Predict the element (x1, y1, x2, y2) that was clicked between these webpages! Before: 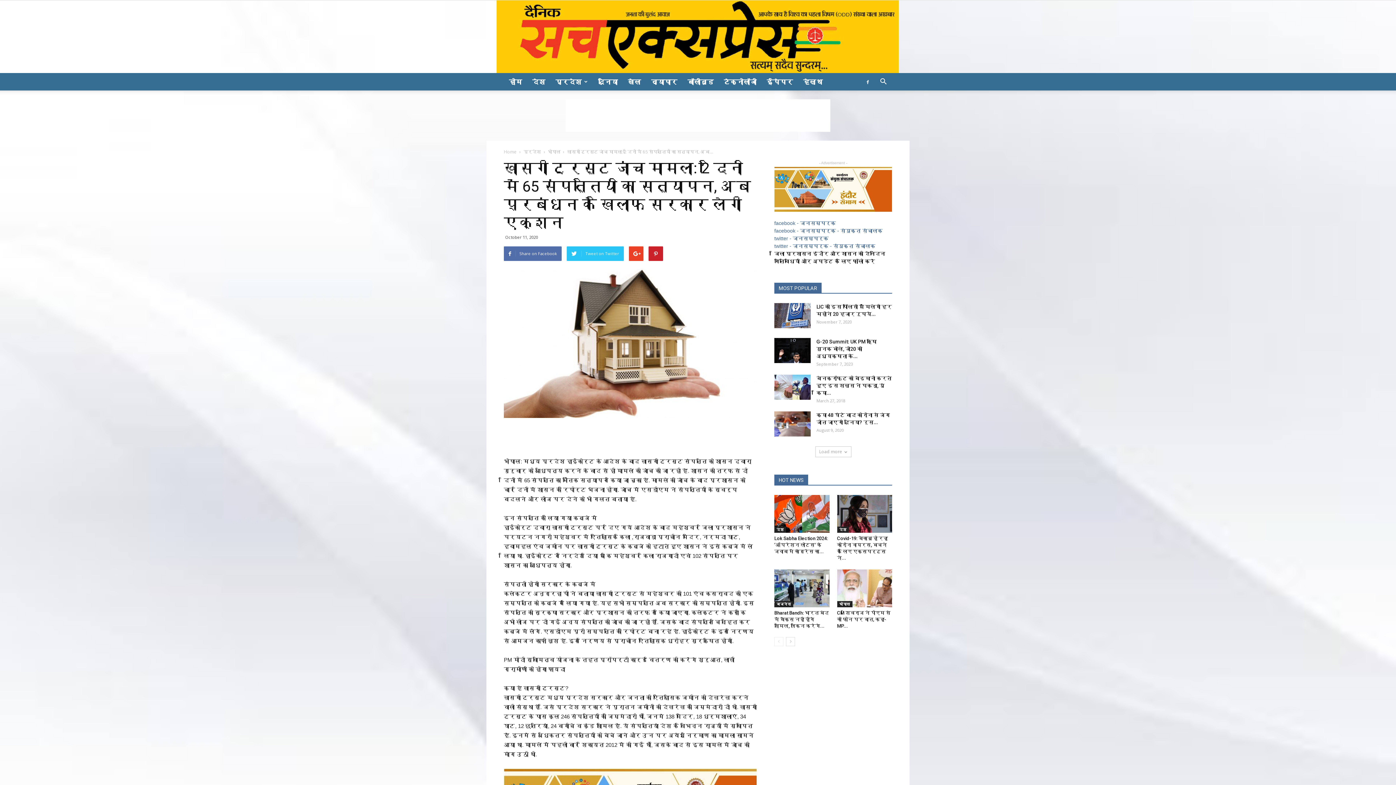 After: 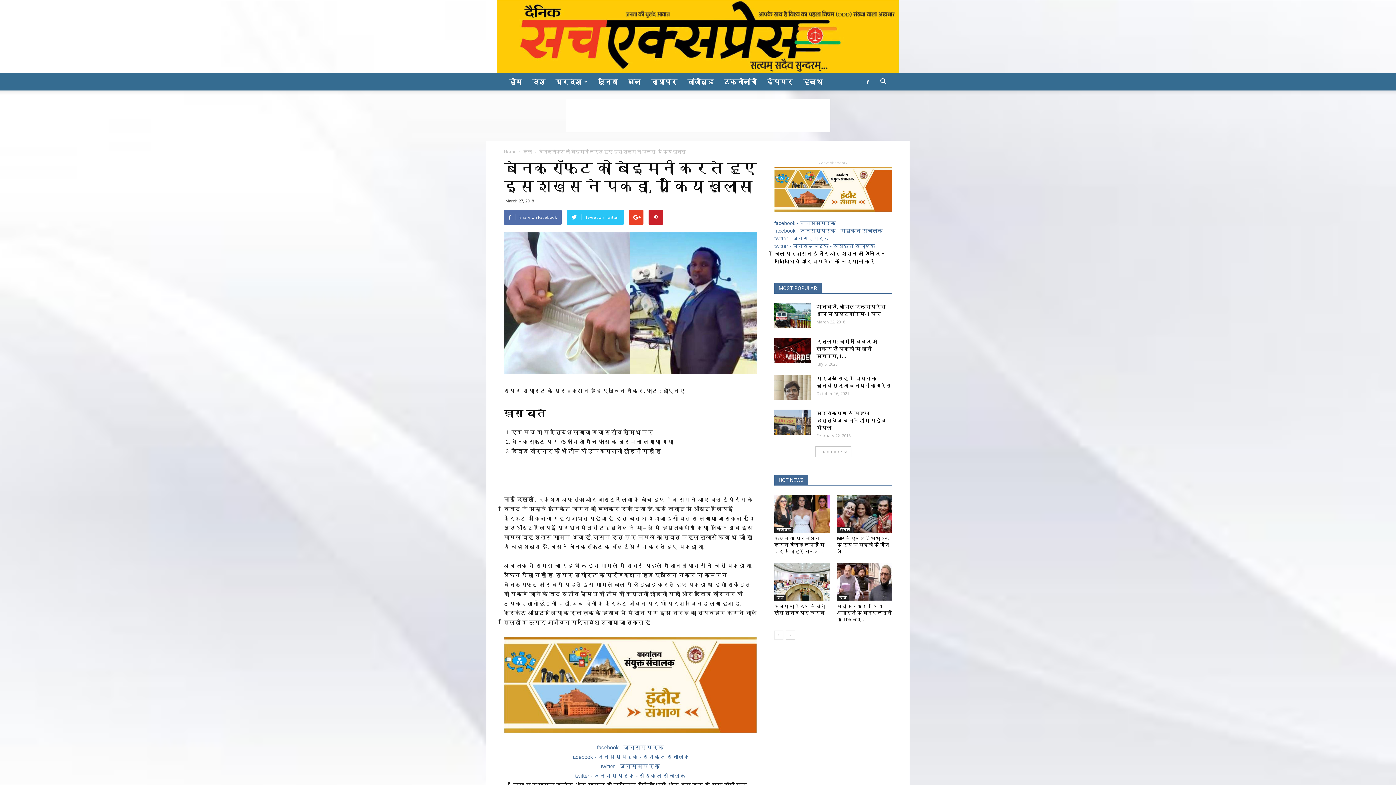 Action: label: बेनक्रॉफ्ट को बेइमानी करते हुए इस शख्स ने पकड़ा, यूं किया... bbox: (816, 375, 892, 396)